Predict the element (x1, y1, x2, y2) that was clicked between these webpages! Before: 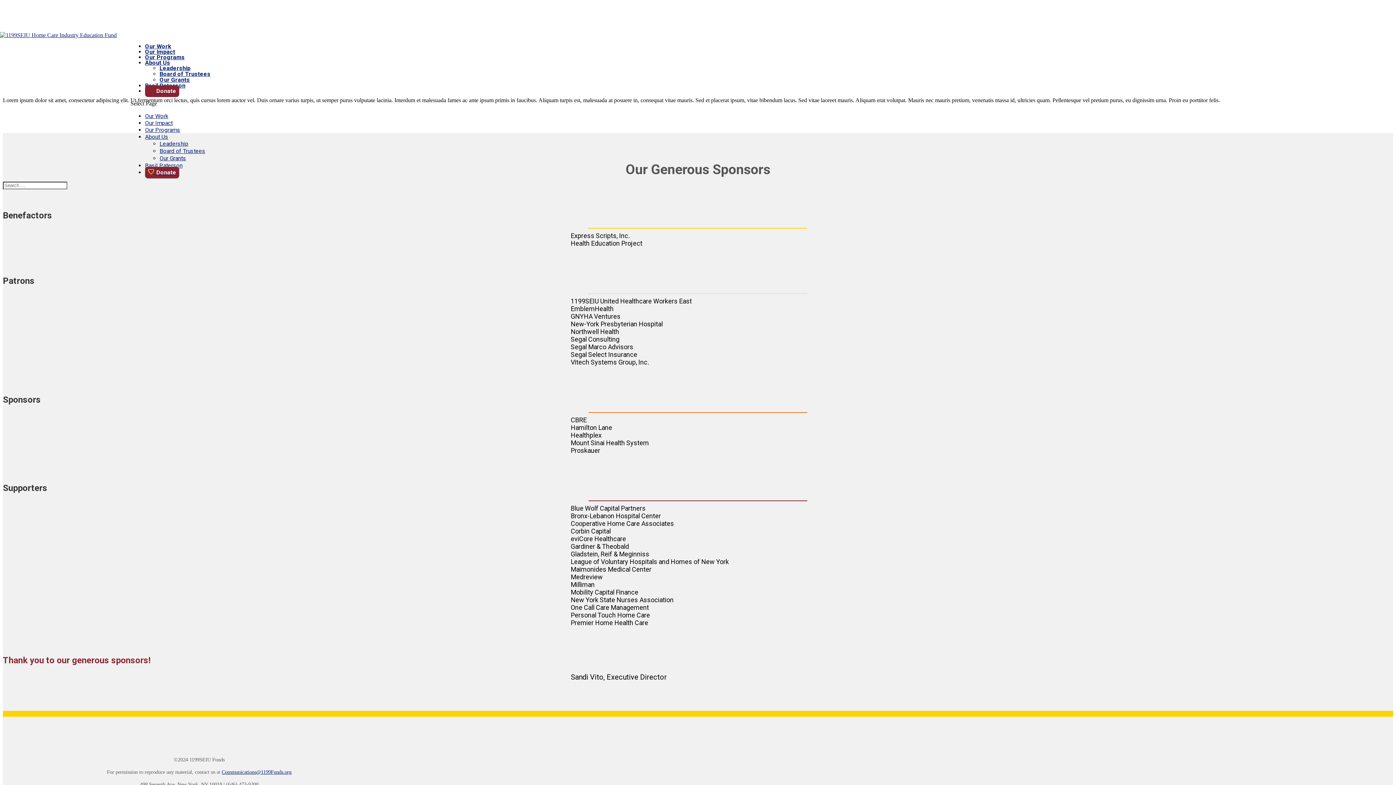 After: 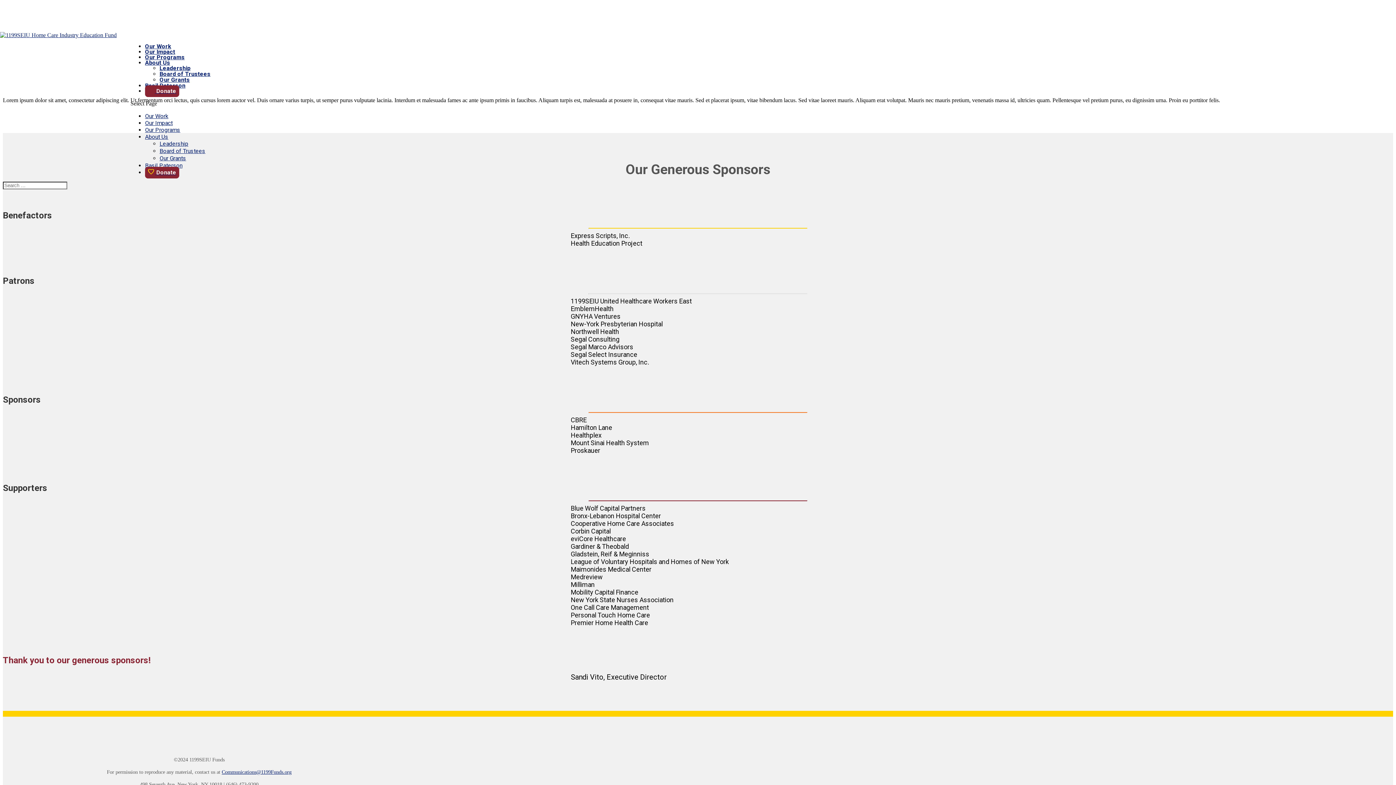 Action: bbox: (221, 768, 291, 775) label: Communications@1199Funds.org